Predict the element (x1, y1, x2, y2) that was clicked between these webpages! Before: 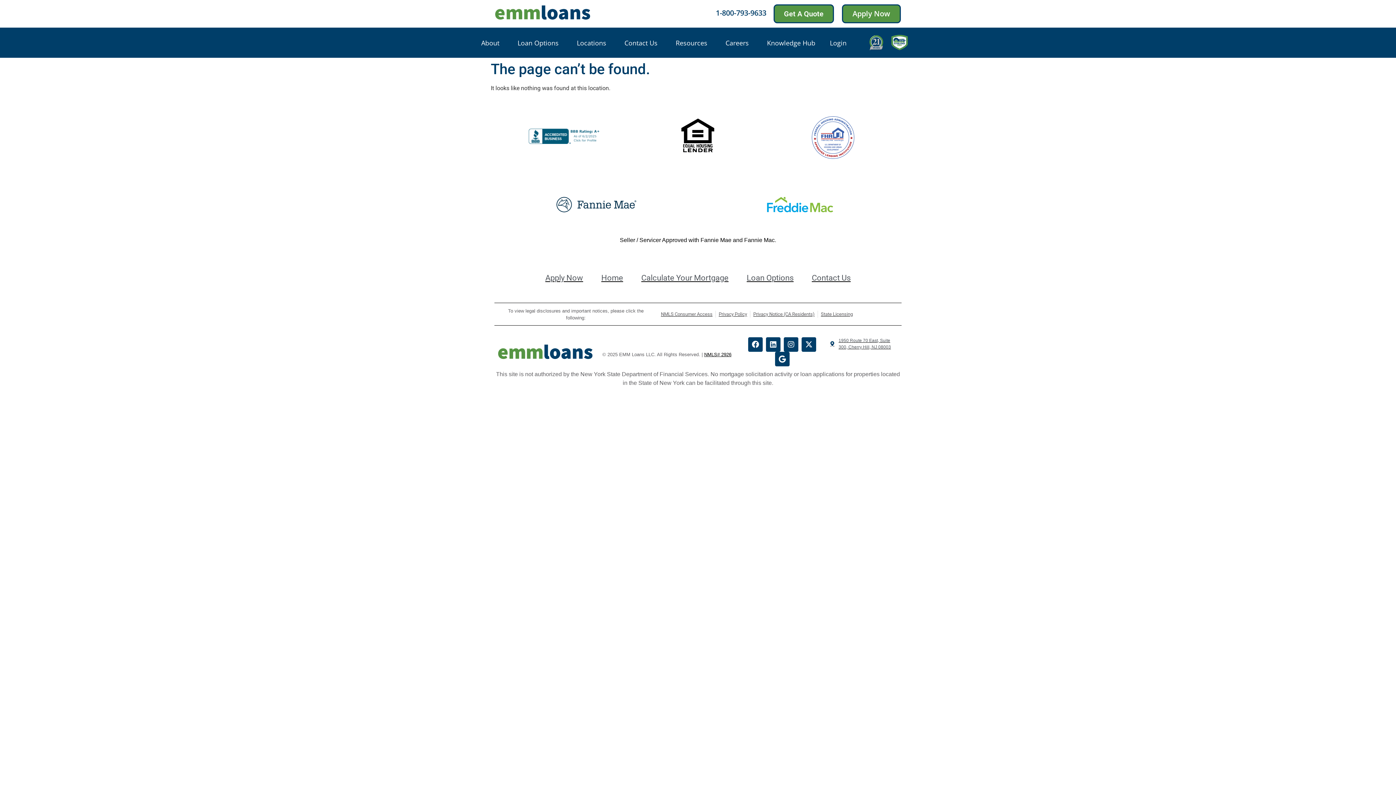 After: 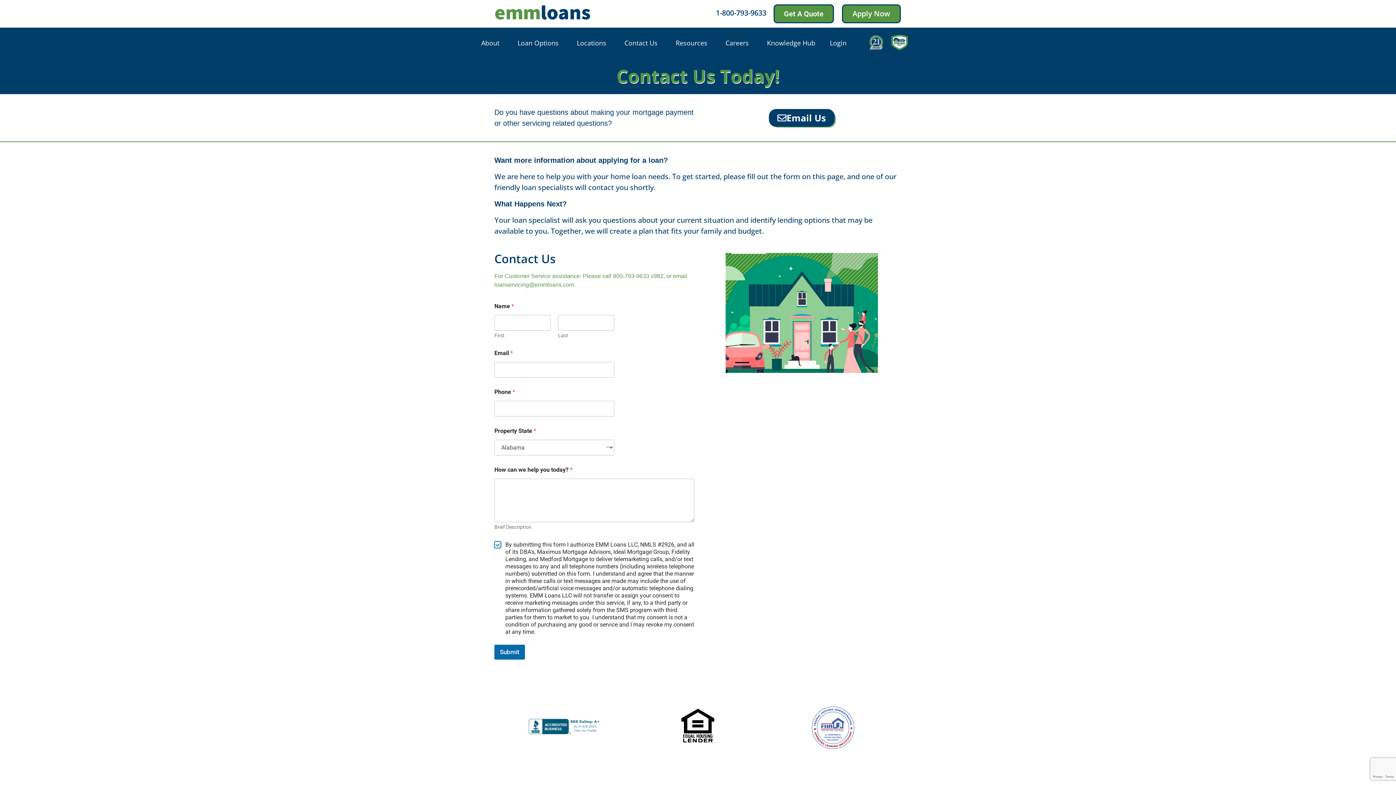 Action: label: Contact Us bbox: (812, 271, 850, 283)